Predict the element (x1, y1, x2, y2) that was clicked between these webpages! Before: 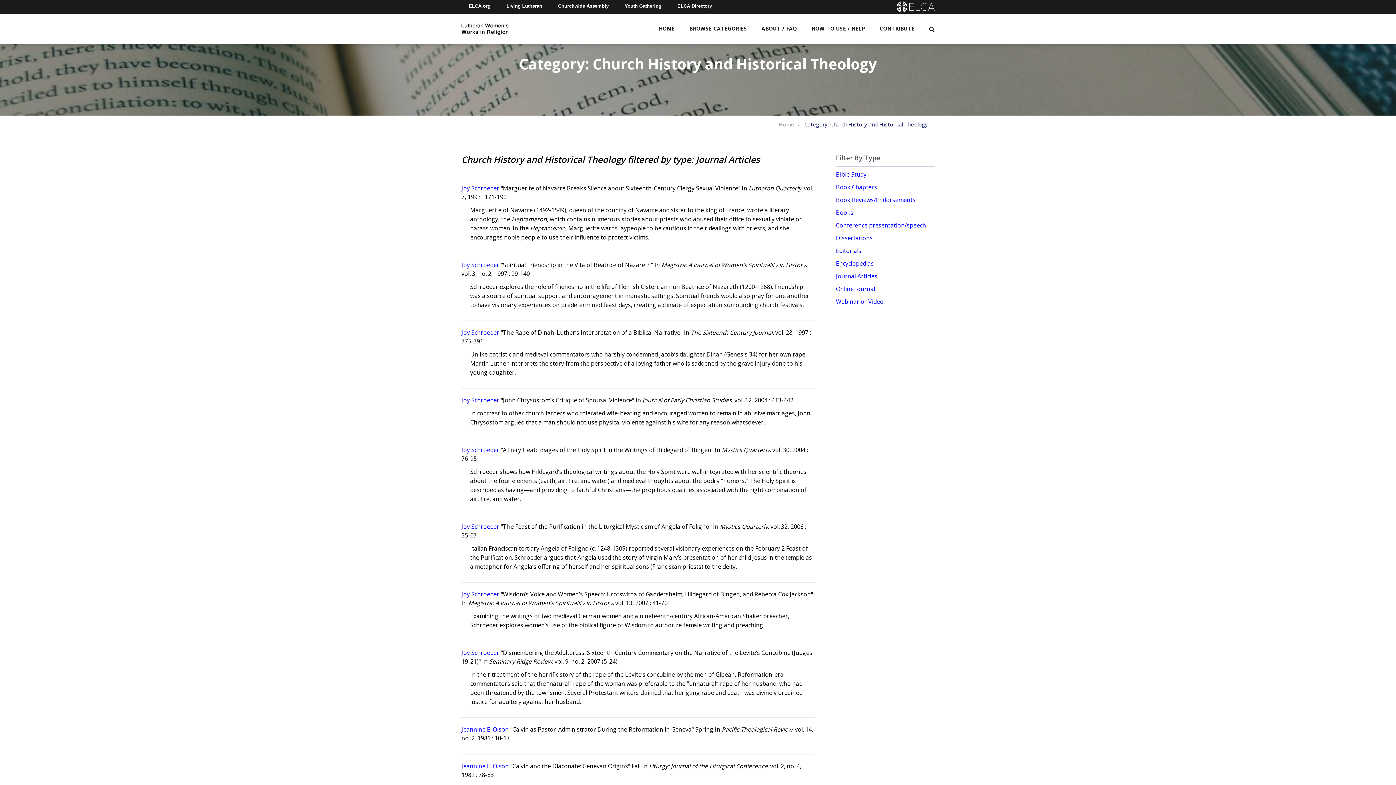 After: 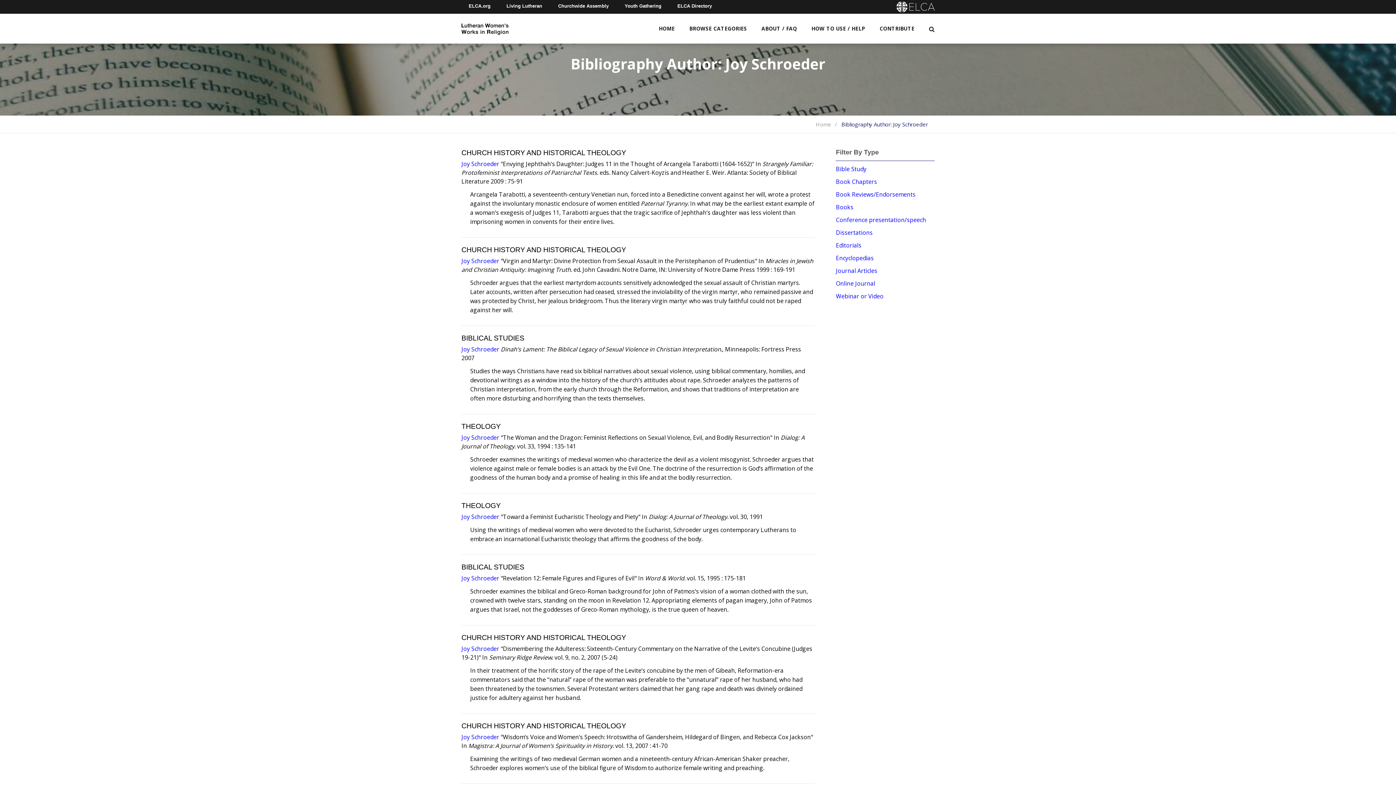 Action: label: Joy Schroeder bbox: (461, 328, 499, 336)